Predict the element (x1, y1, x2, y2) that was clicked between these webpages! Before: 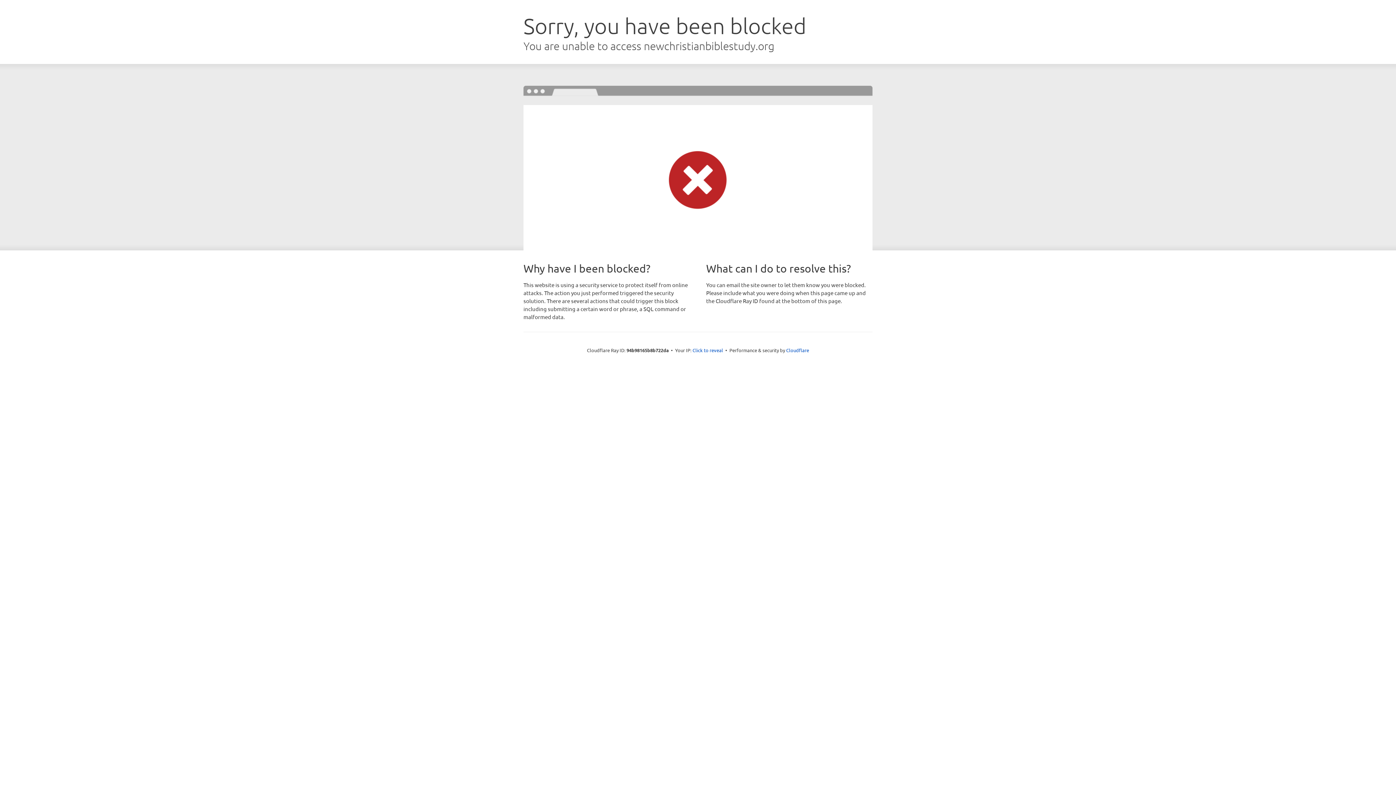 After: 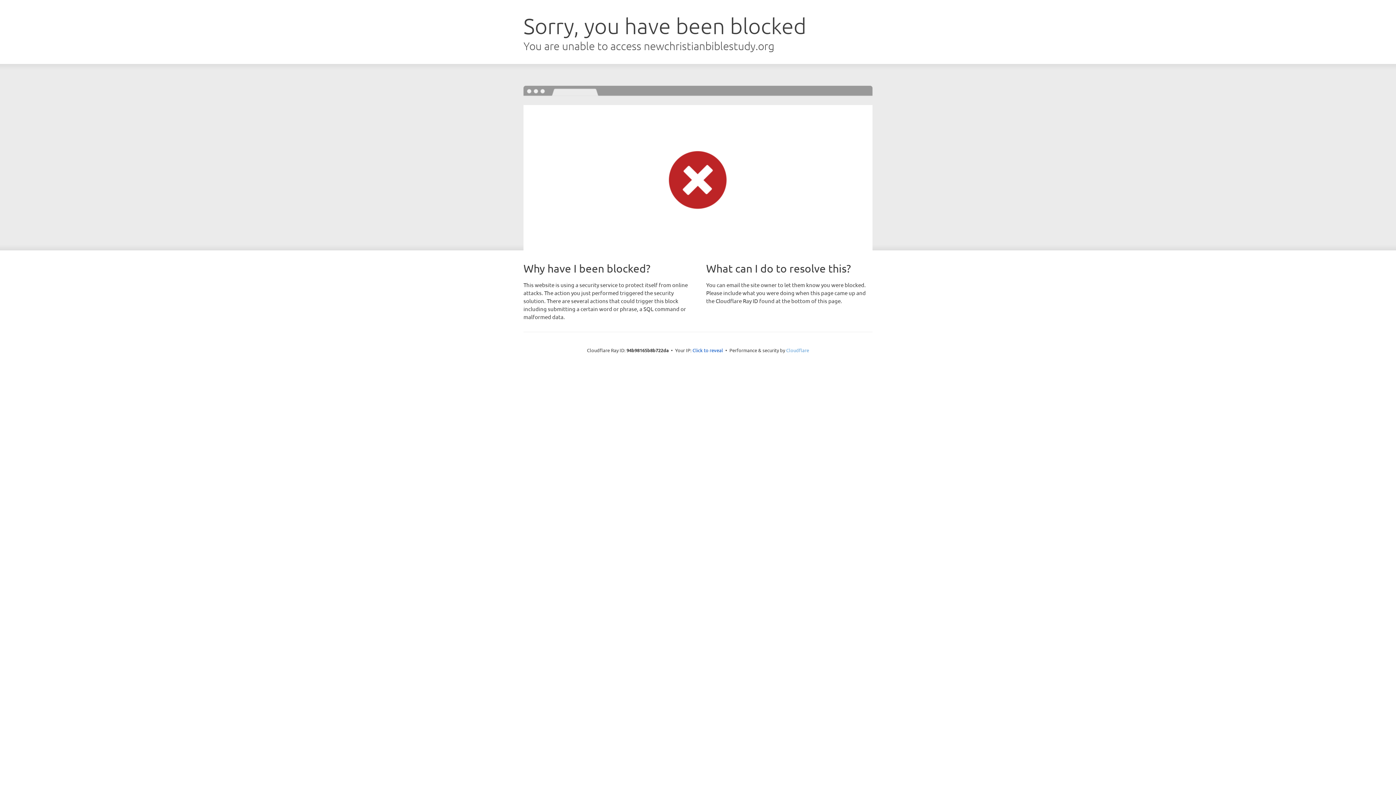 Action: label: Cloudflare bbox: (786, 347, 809, 353)